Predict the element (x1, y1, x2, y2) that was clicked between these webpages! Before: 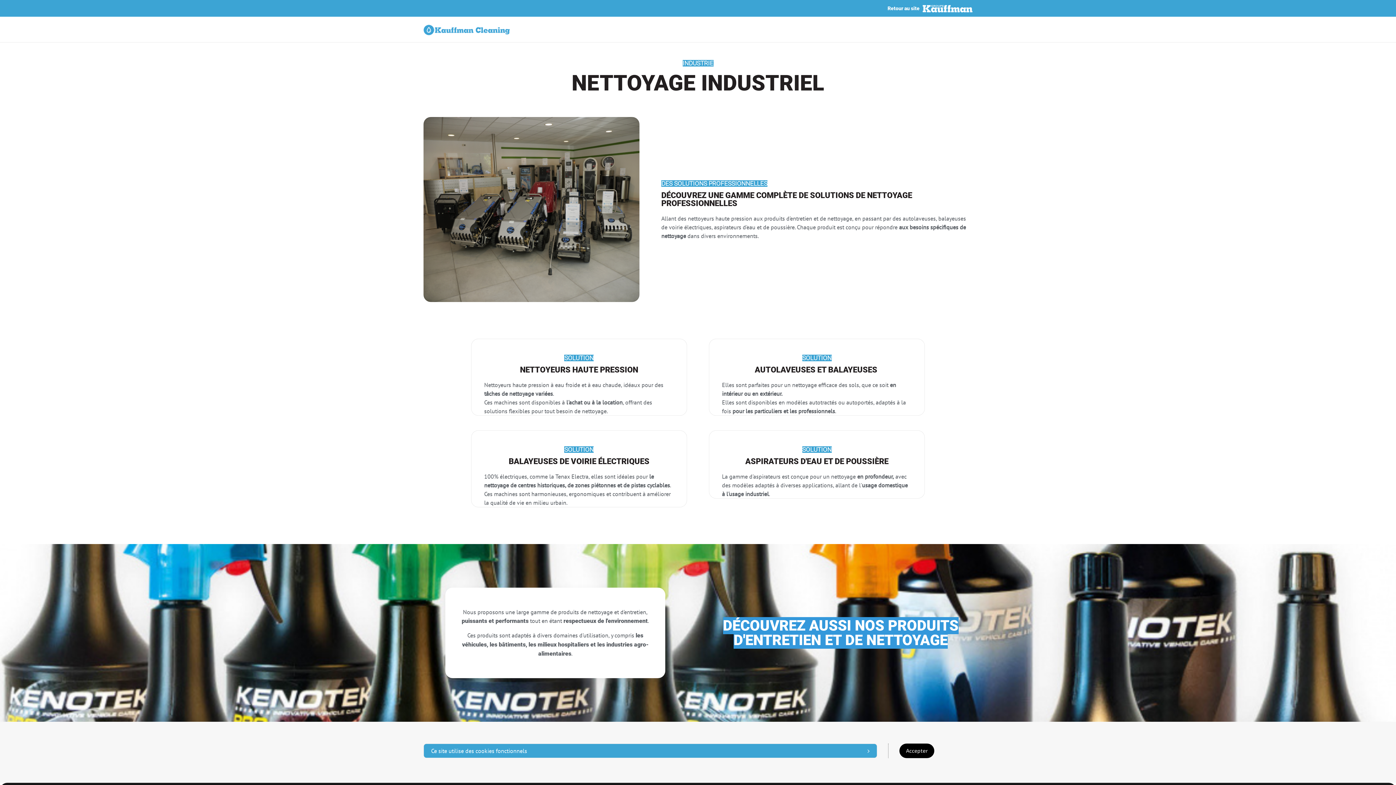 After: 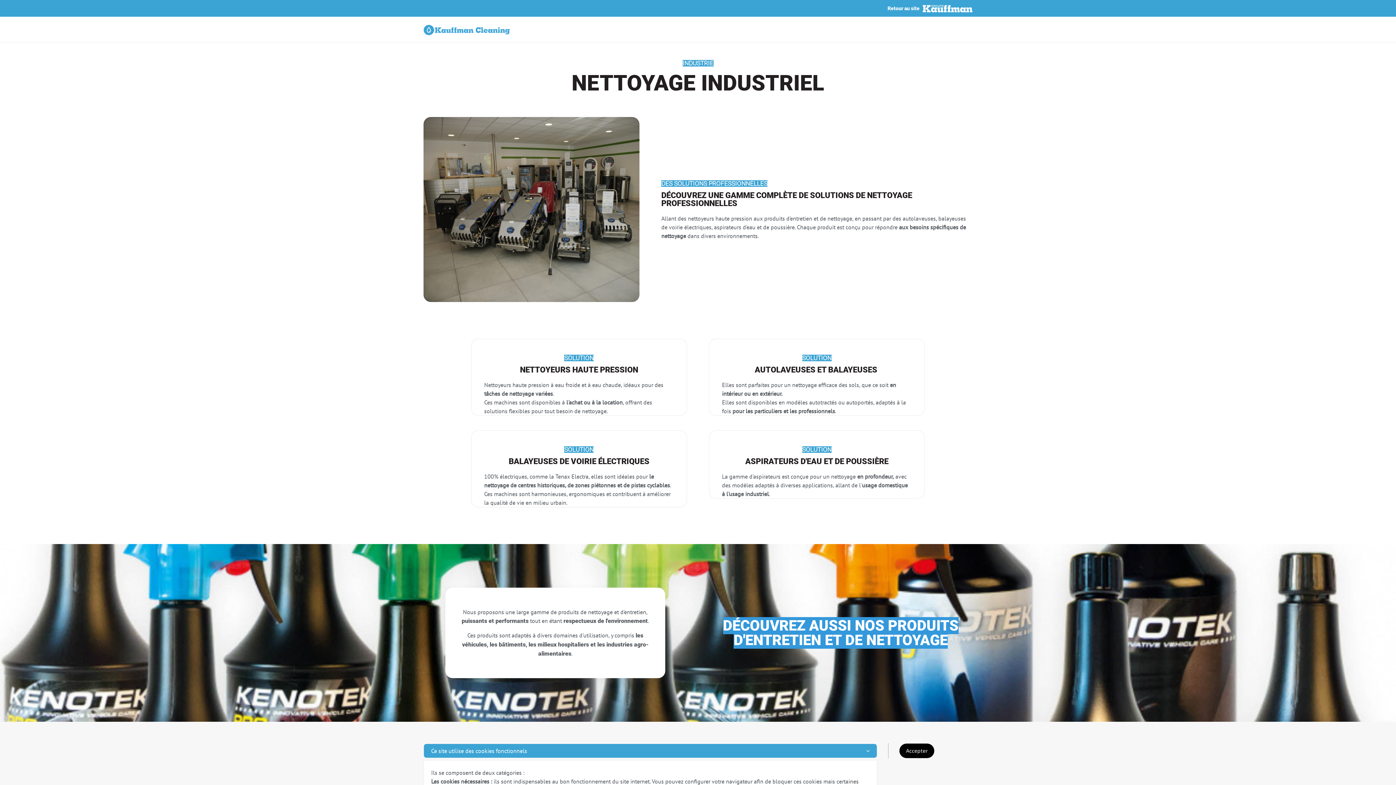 Action: label: Ce site utilise des cookies fonctionnels bbox: (423, 744, 877, 758)